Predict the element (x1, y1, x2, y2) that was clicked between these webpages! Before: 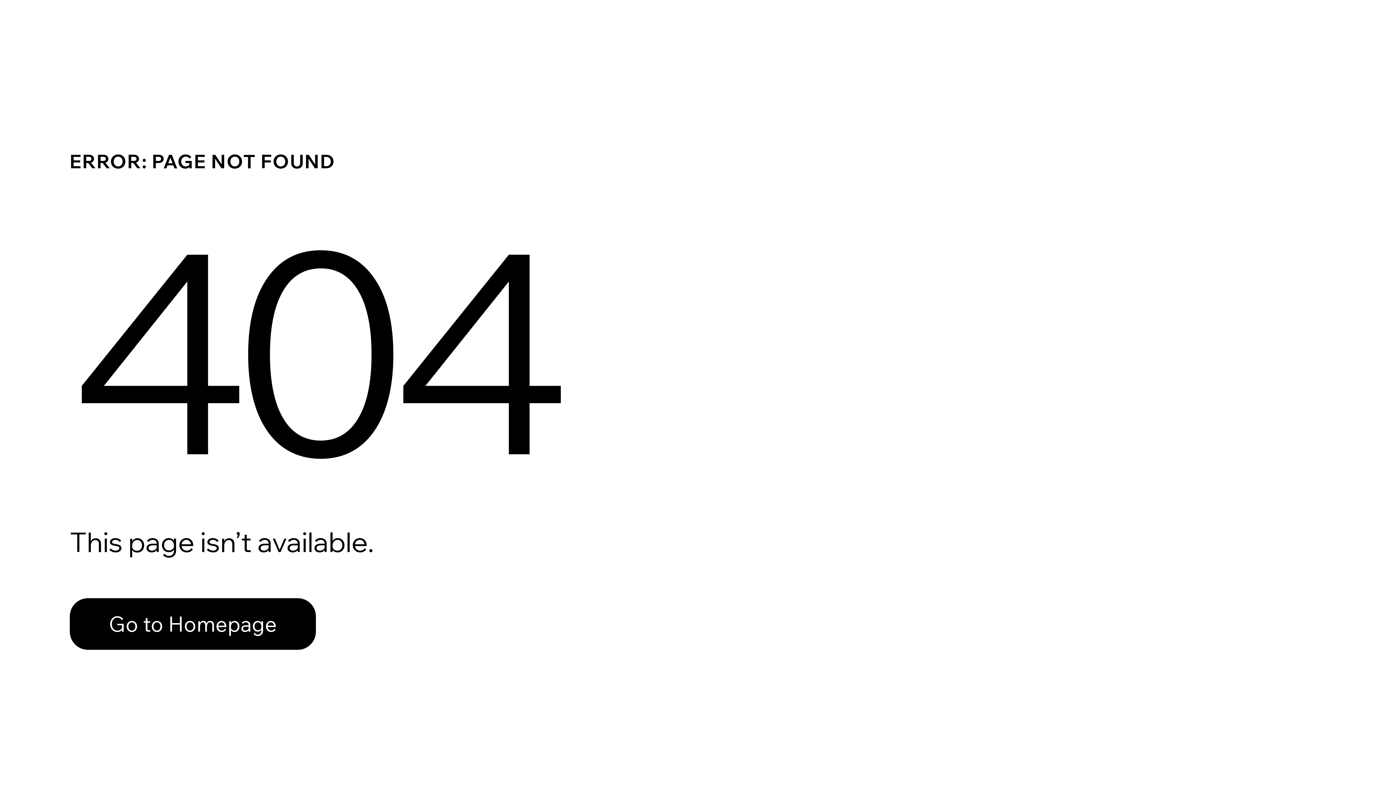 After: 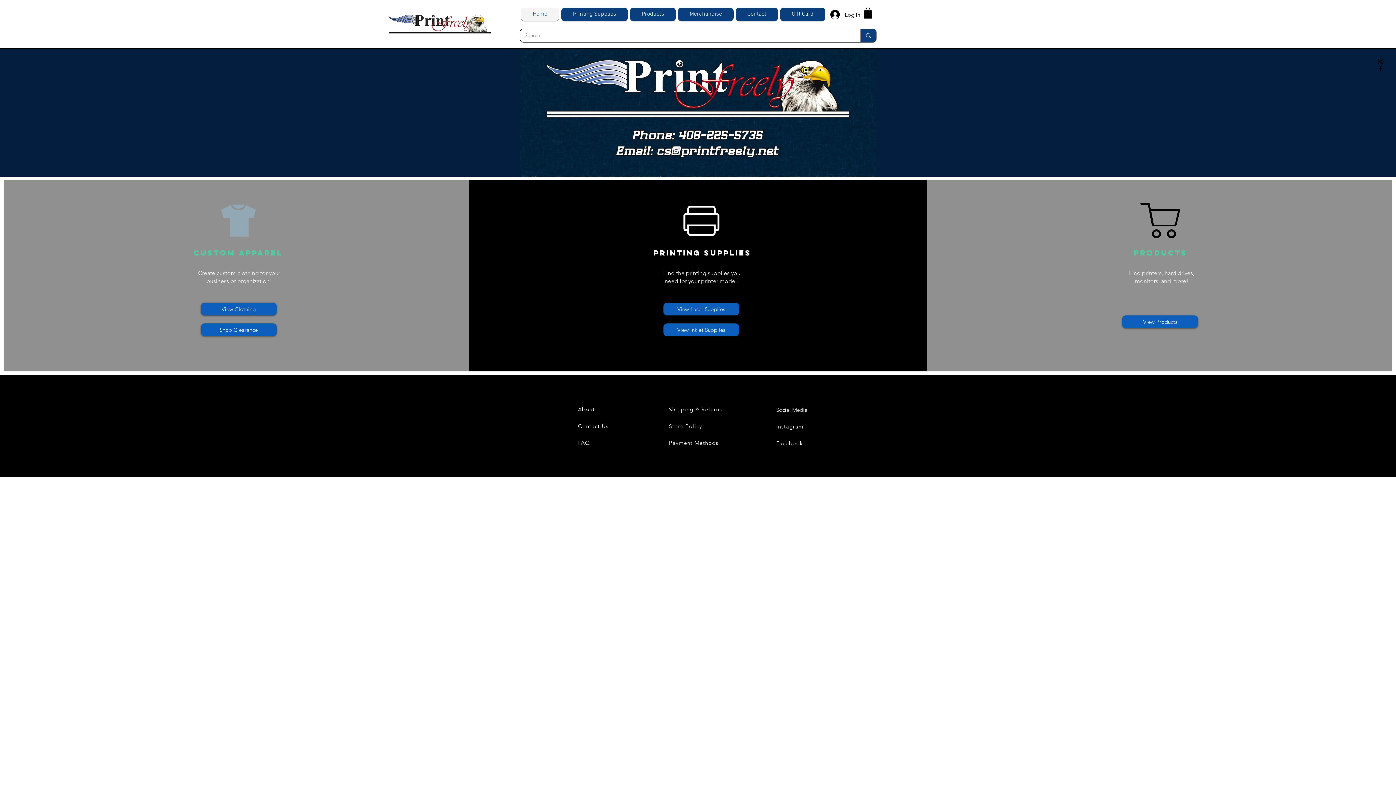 Action: label: Go to Homepage bbox: (69, 598, 316, 650)